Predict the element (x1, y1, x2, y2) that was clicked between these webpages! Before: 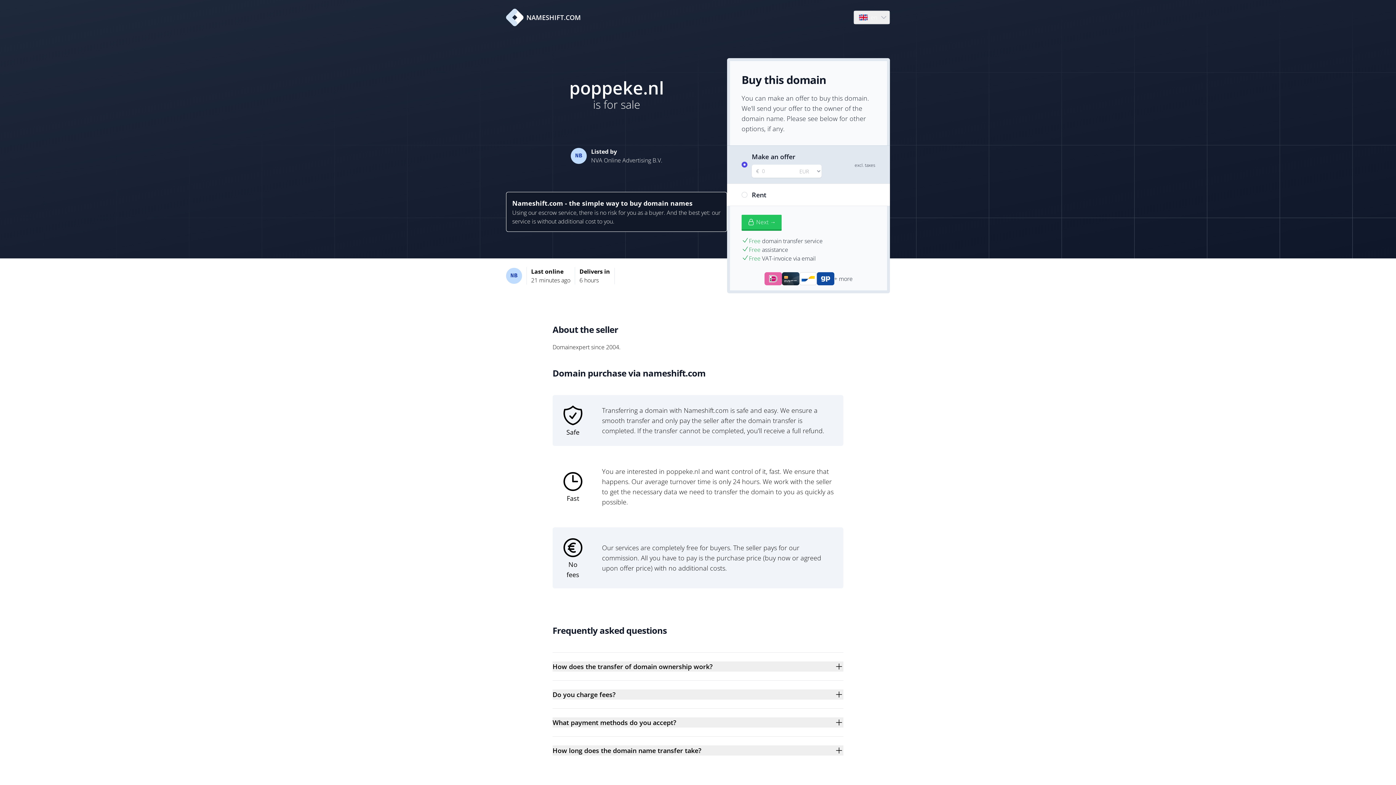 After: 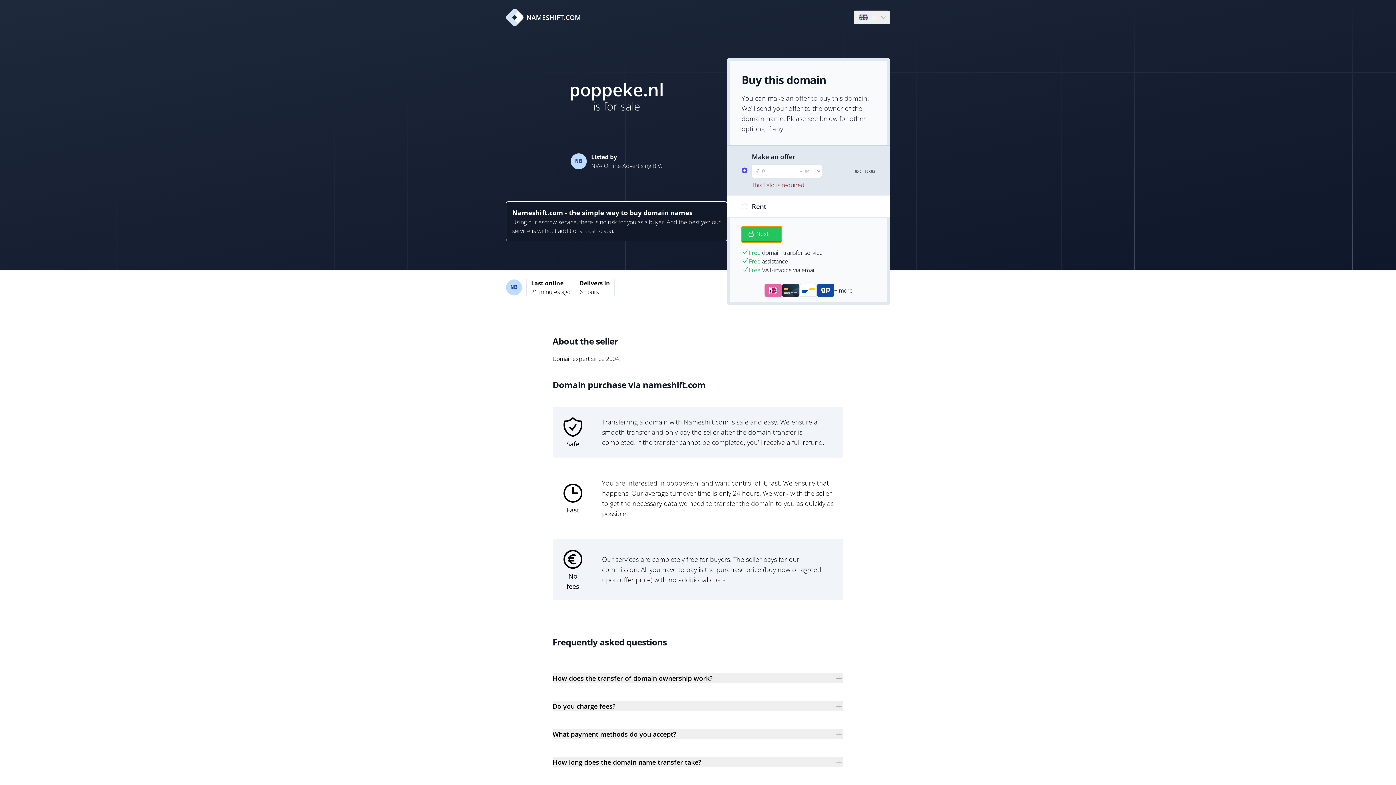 Action: label: Next → bbox: (741, 214, 781, 230)